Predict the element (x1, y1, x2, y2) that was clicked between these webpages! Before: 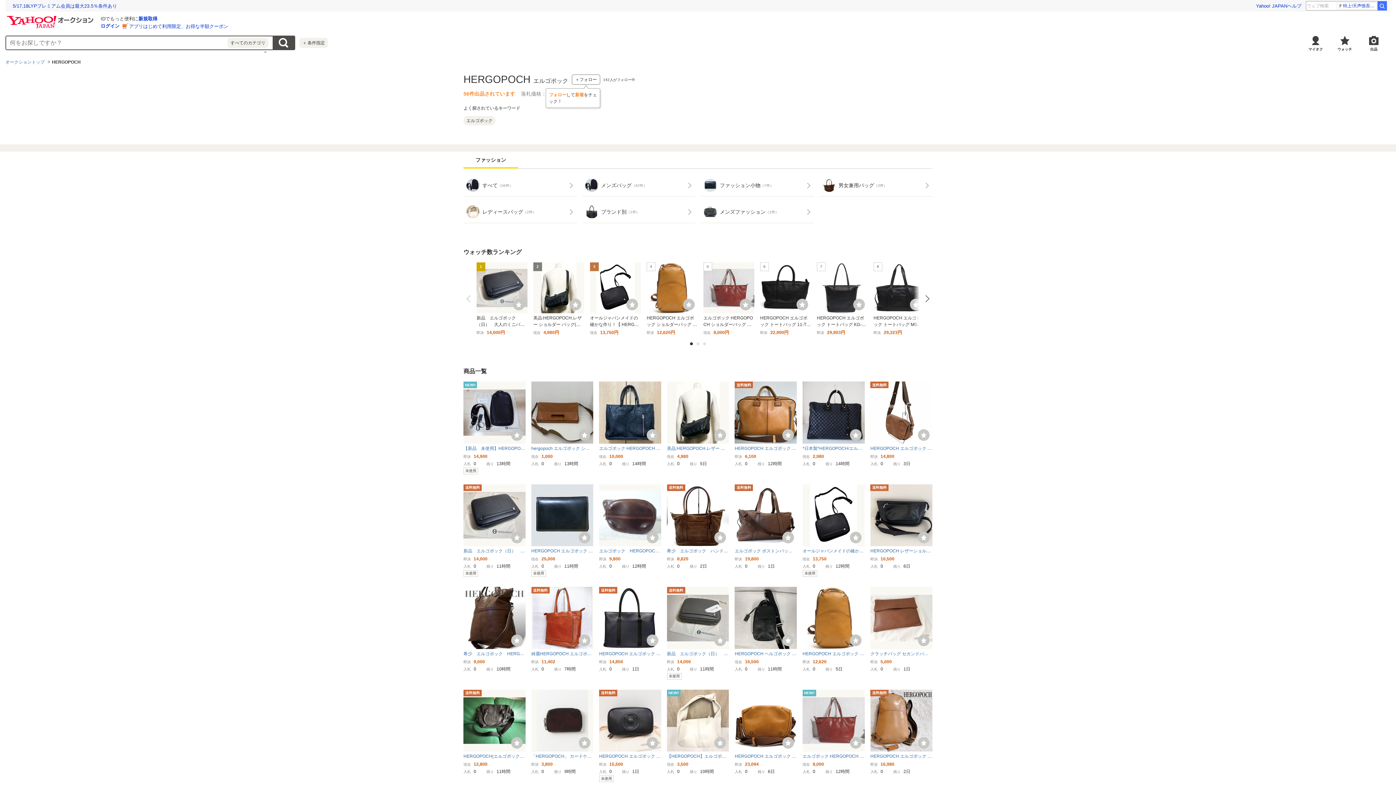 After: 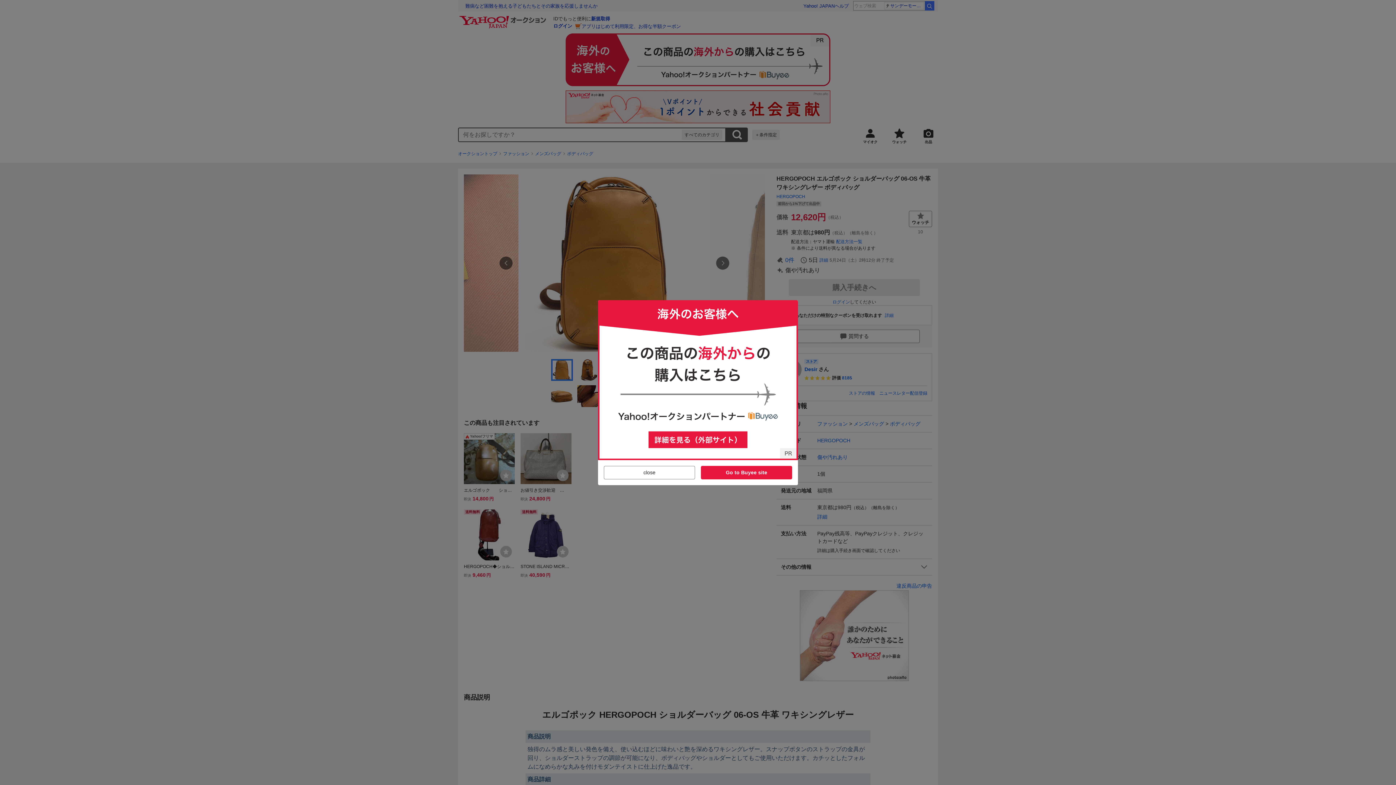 Action: bbox: (802, 587, 864, 649)